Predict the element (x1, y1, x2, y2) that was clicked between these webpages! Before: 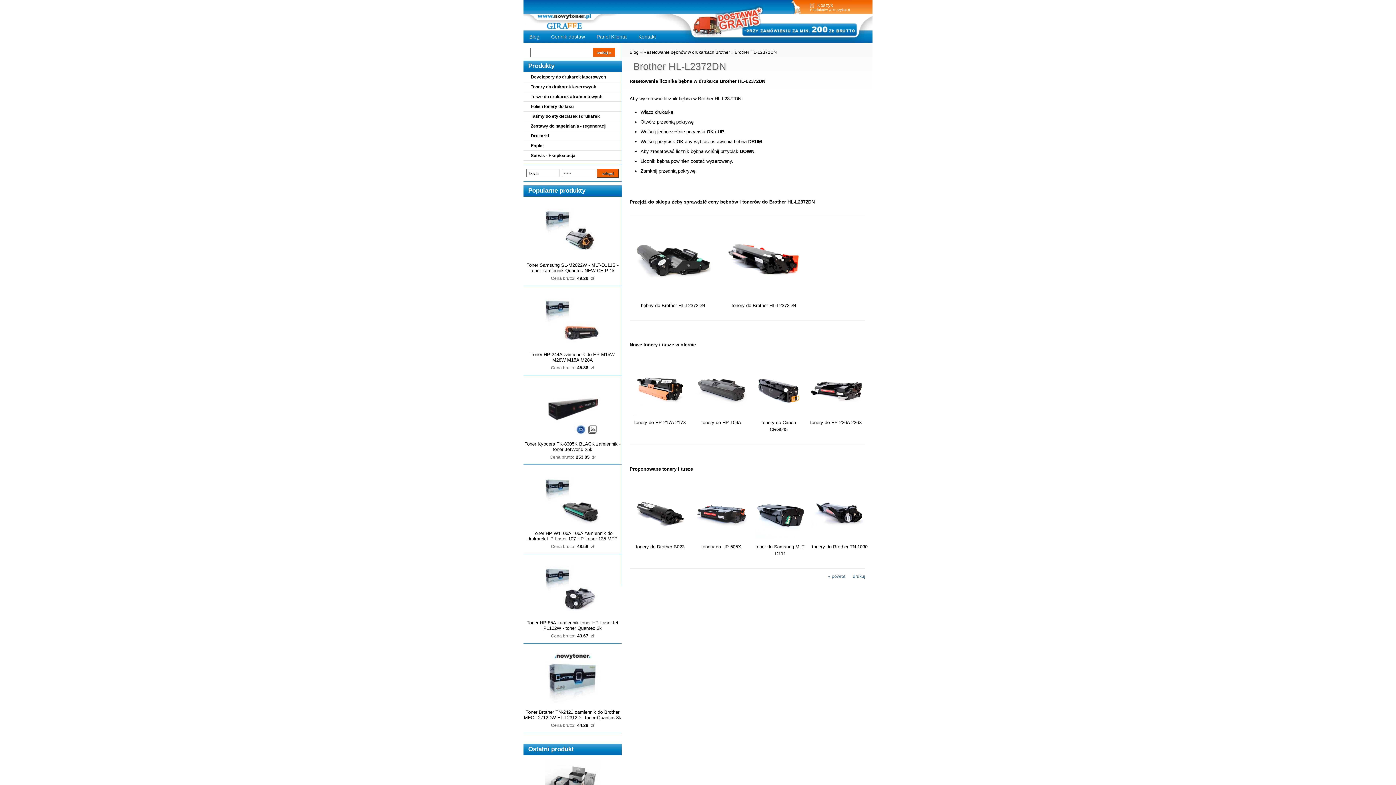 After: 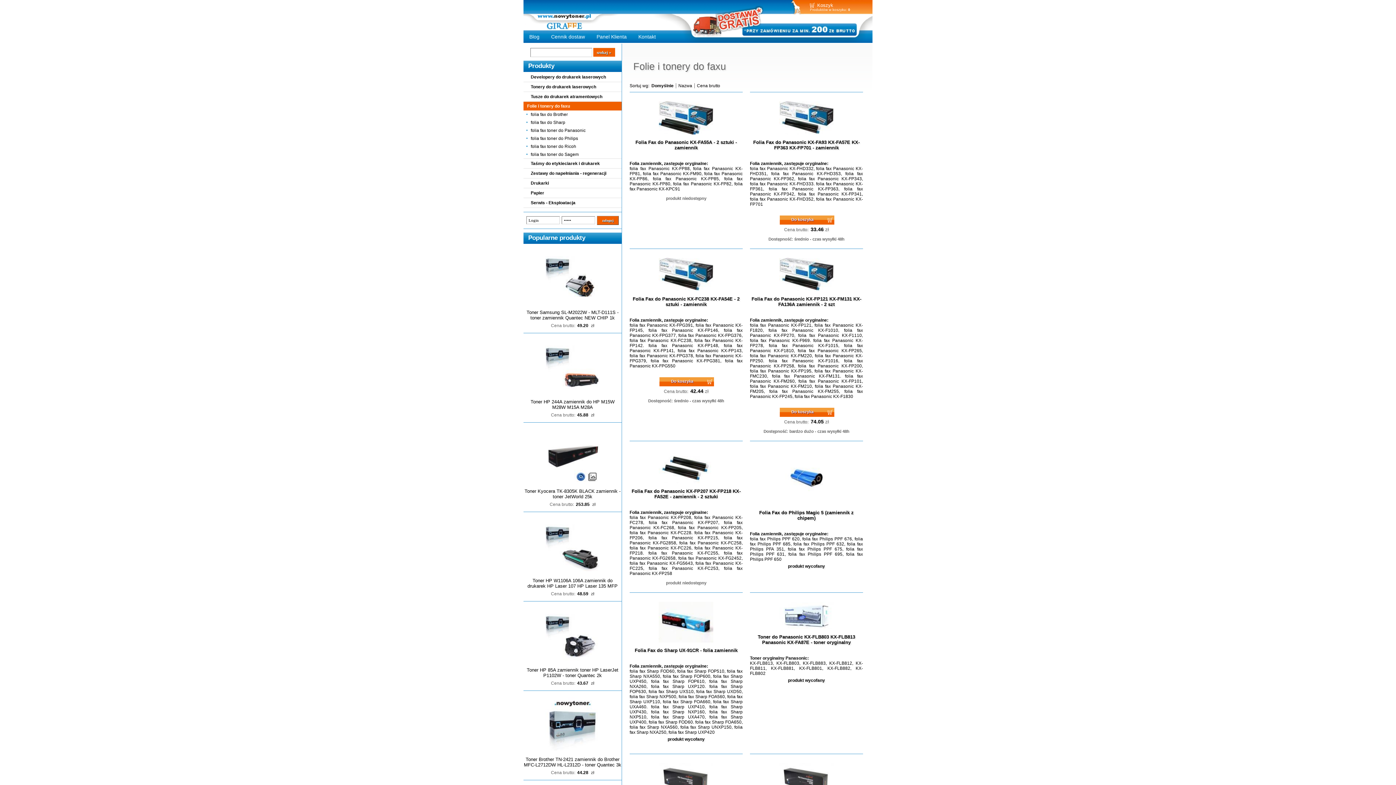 Action: bbox: (523, 101, 621, 111) label: Folie i tonery do faxu